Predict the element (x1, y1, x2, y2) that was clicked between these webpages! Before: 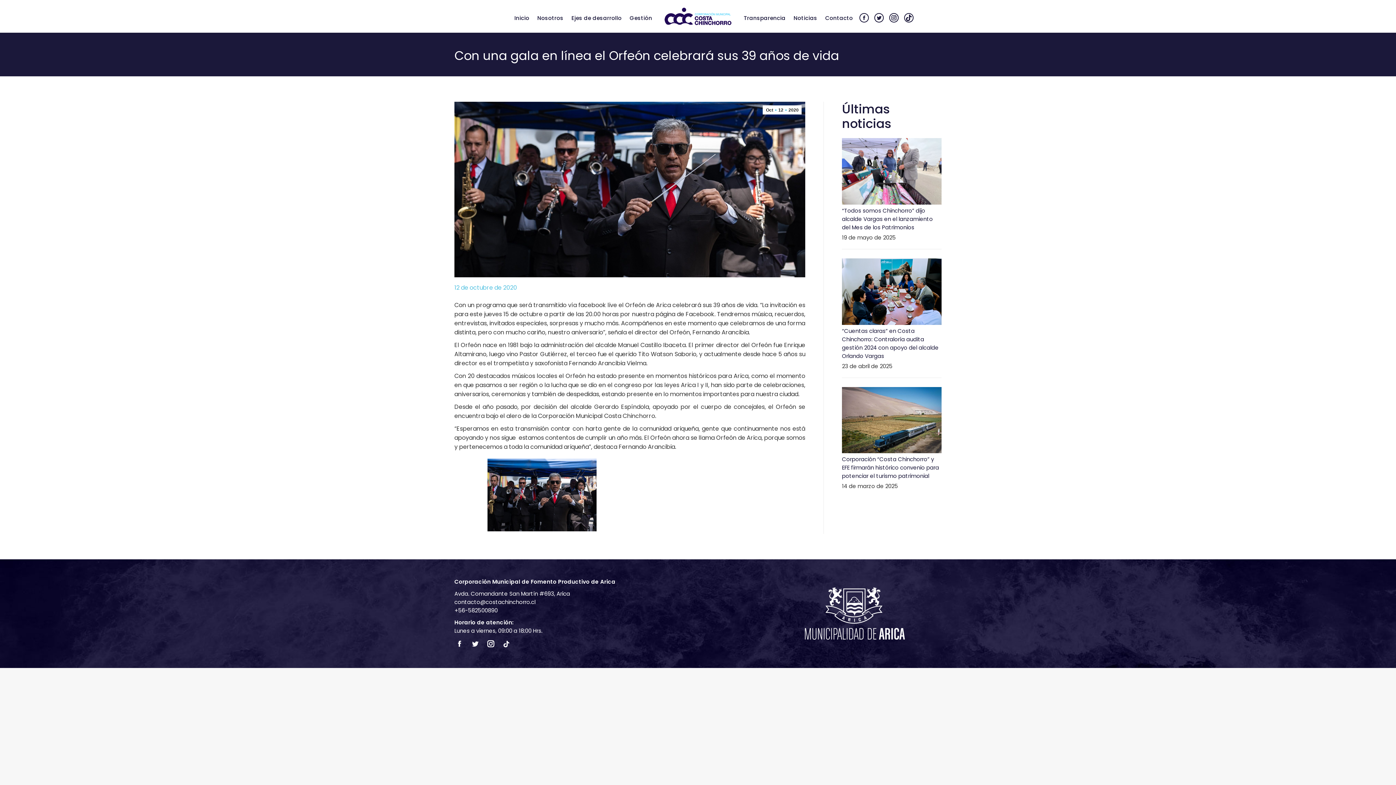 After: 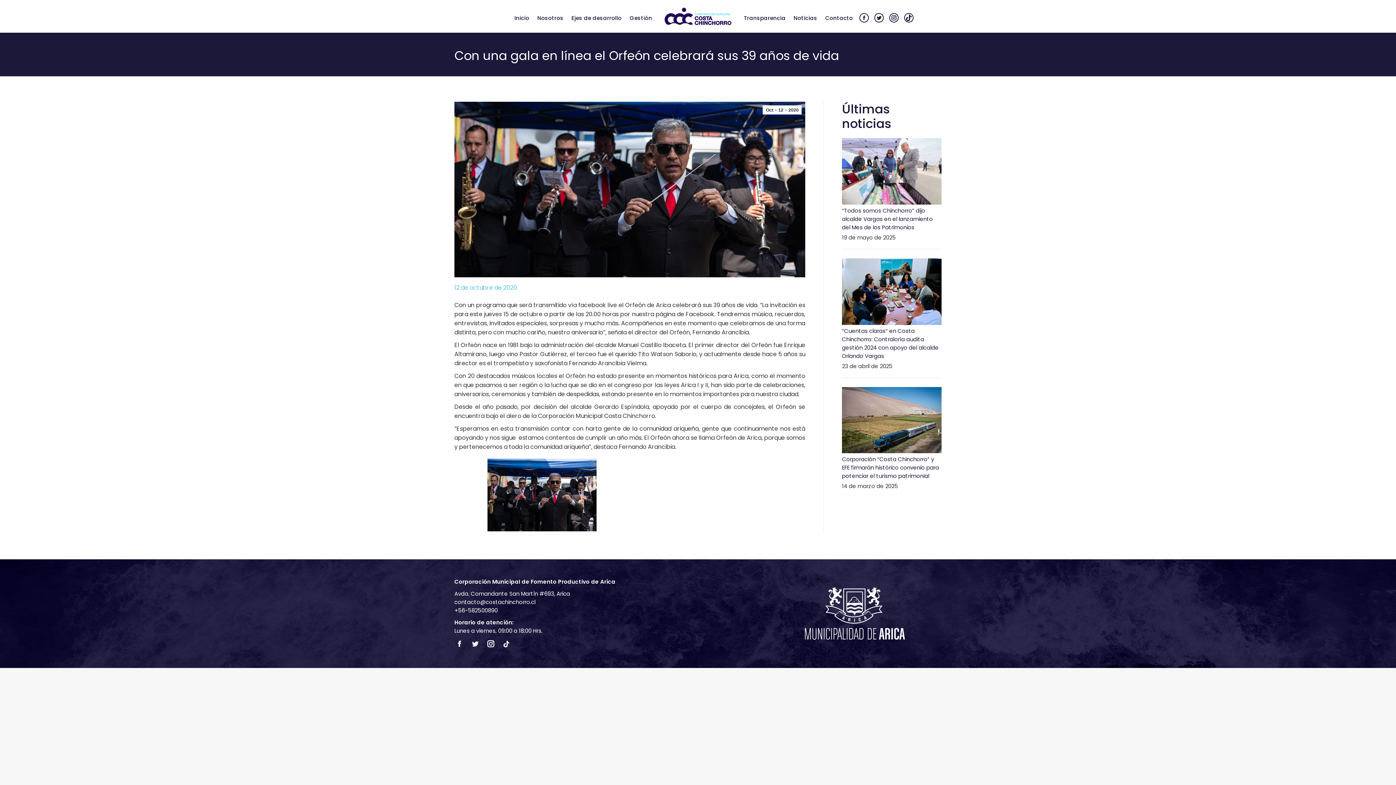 Action: bbox: (485, 638, 496, 648) label: Instagram